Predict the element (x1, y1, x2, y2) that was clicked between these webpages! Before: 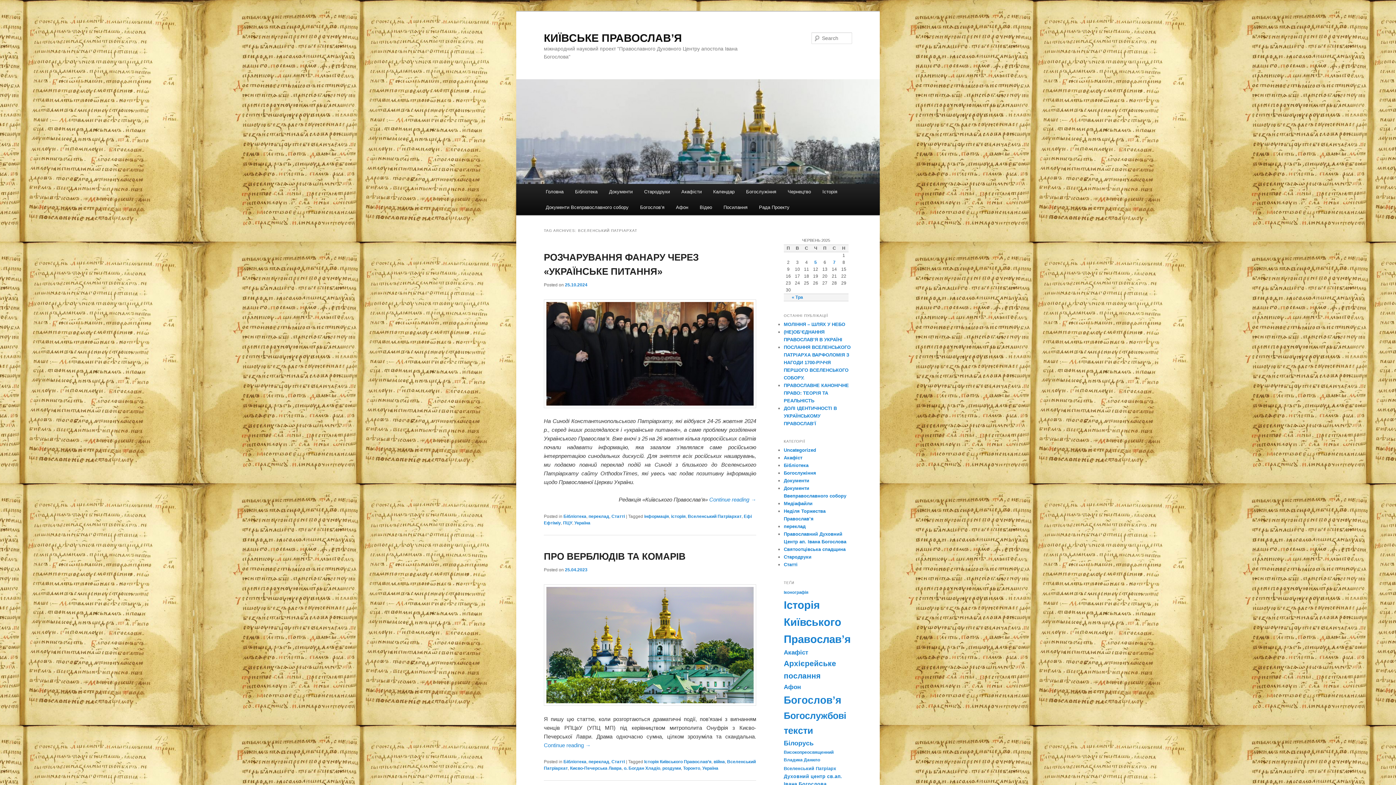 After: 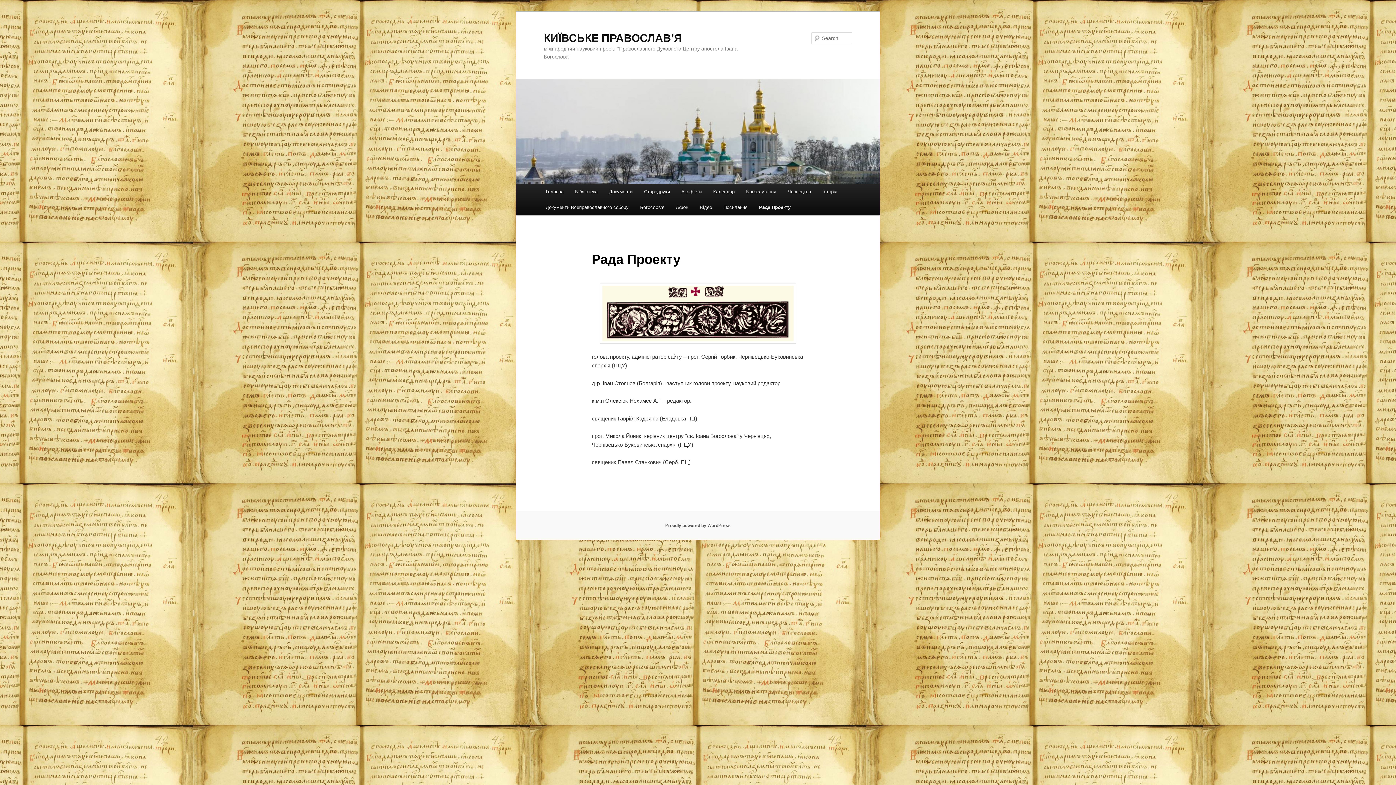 Action: label: Рада Проекту bbox: (753, 199, 795, 215)